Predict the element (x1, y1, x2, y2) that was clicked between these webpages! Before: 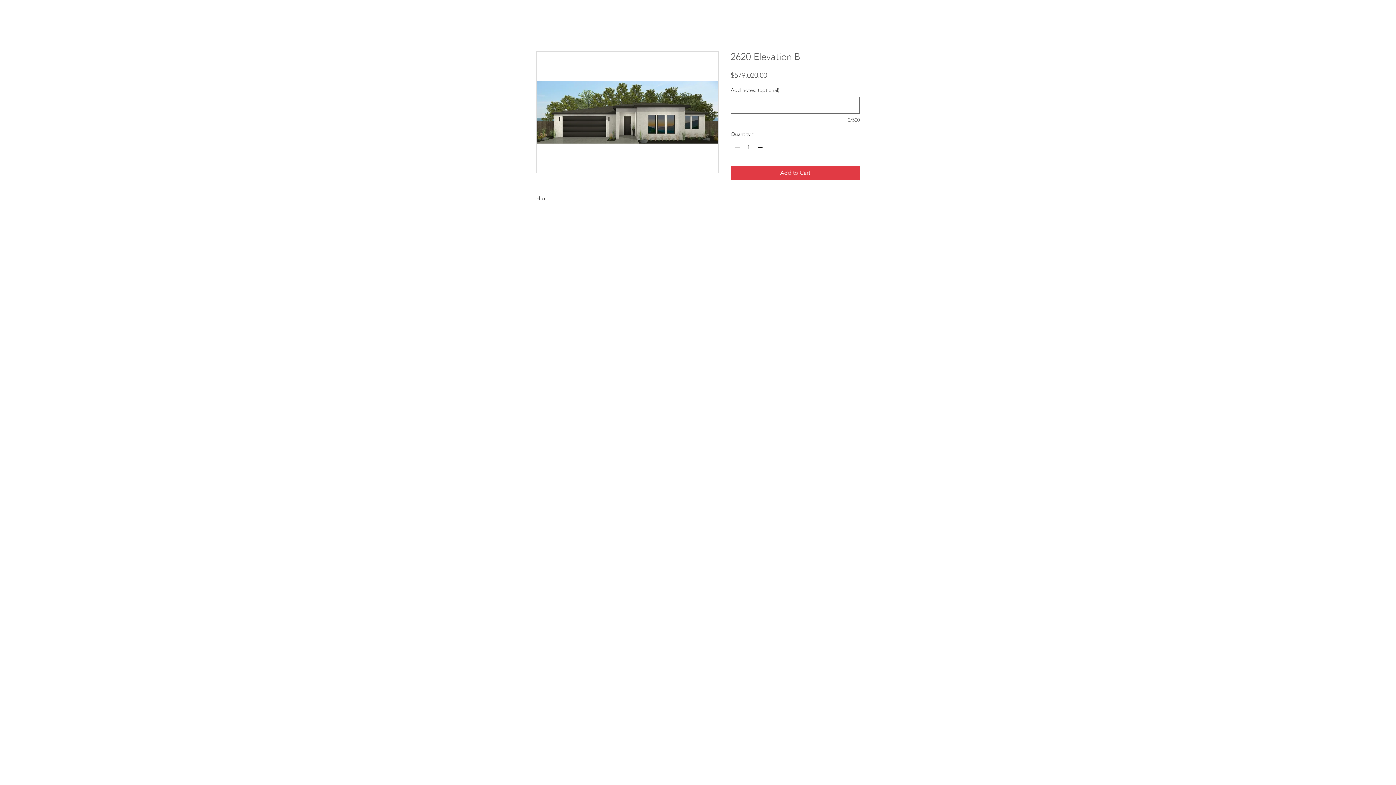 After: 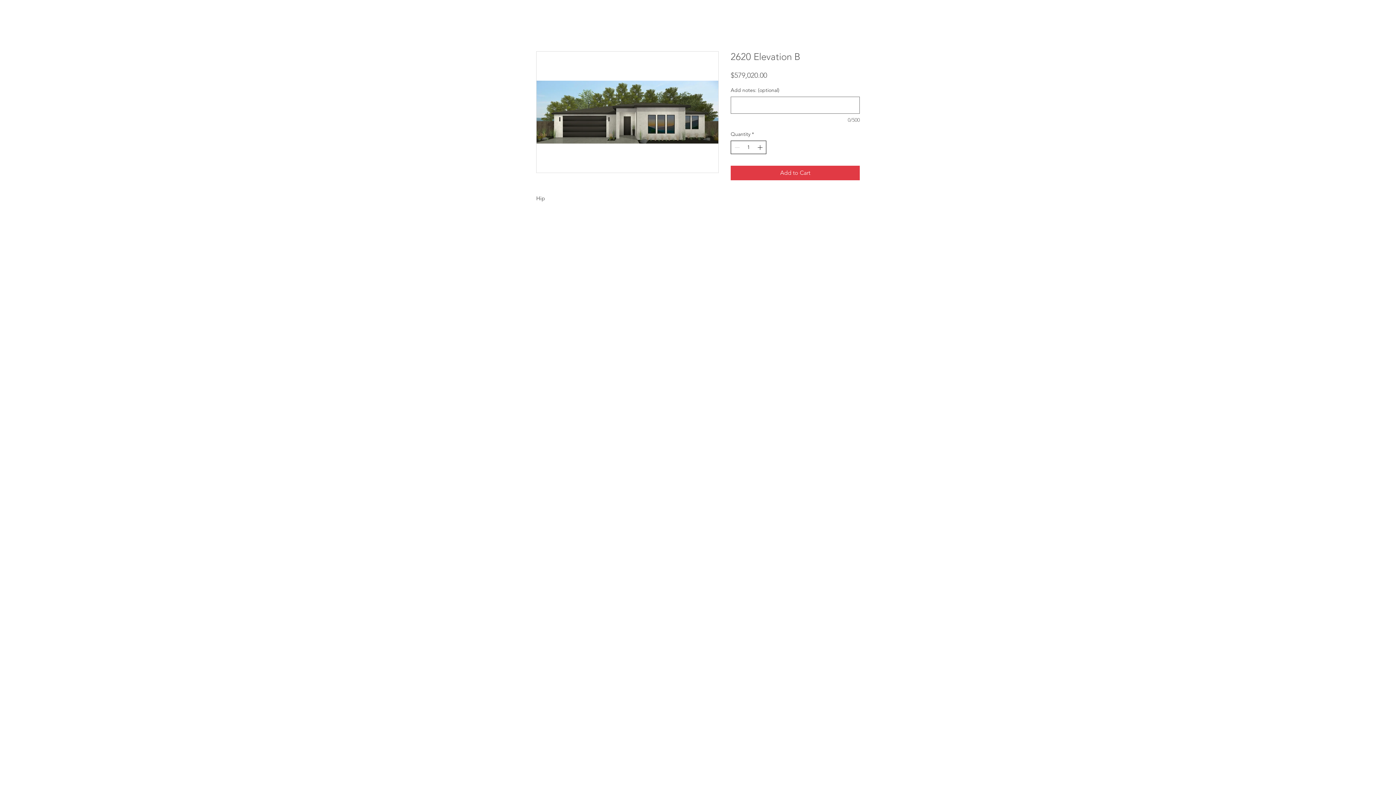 Action: bbox: (756, 141, 765, 153) label: Increment